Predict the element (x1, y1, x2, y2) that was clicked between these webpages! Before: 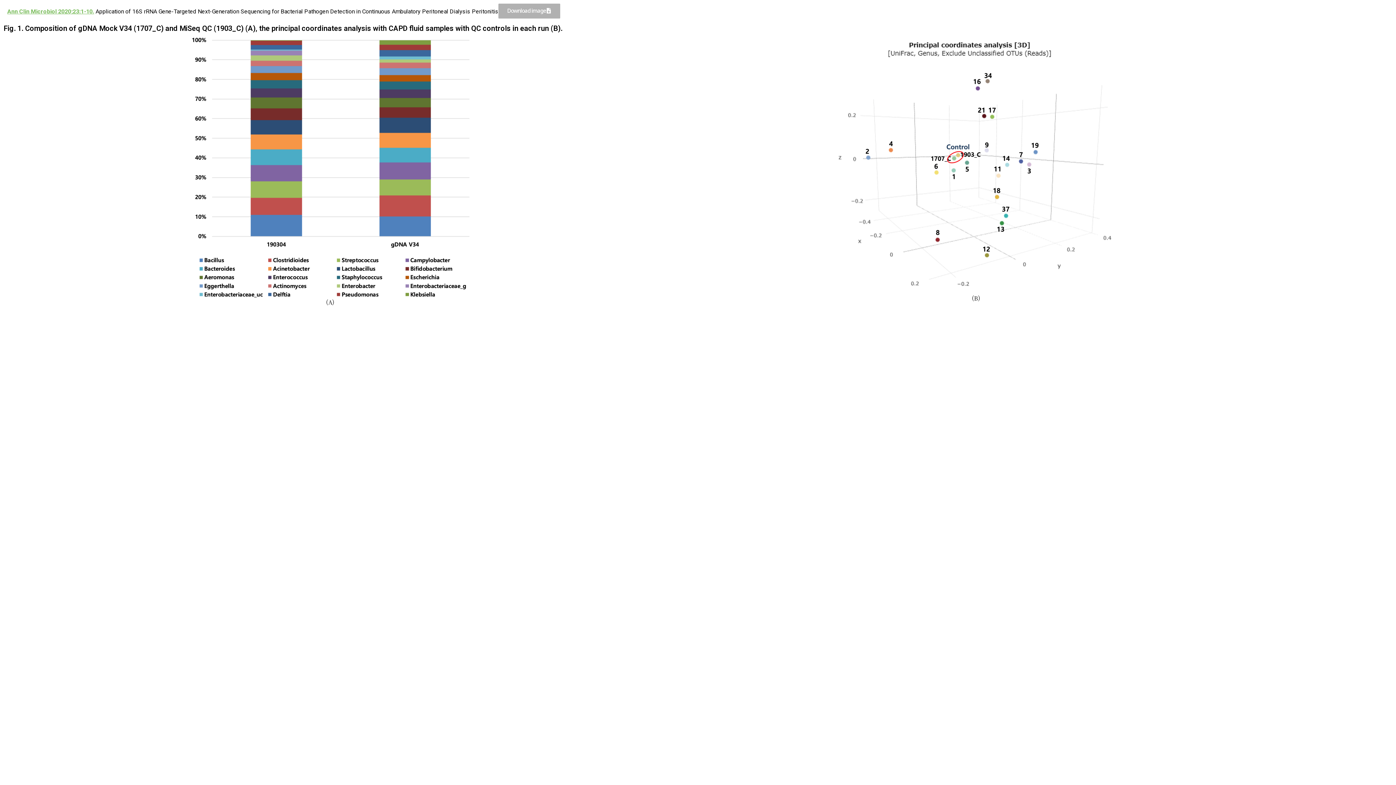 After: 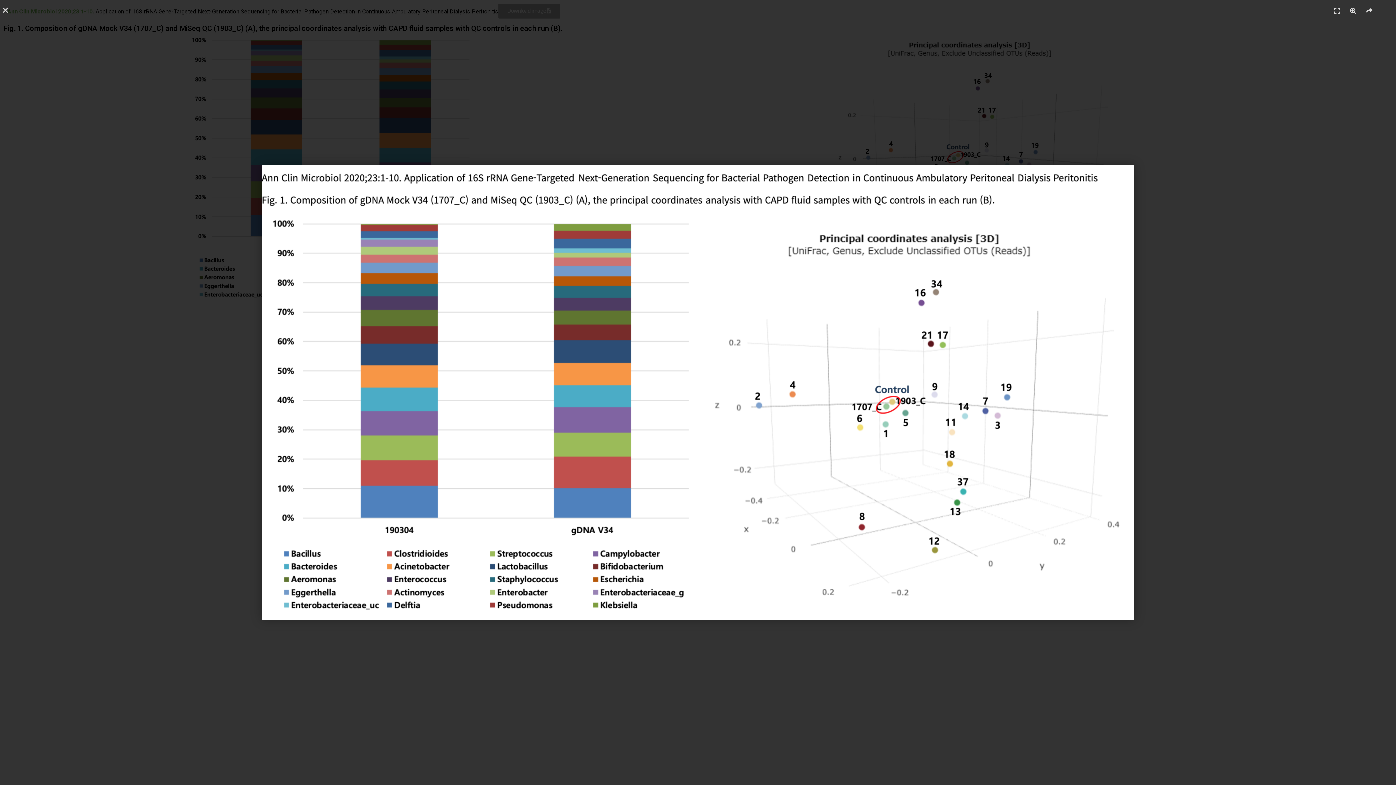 Action: bbox: (498, 3, 560, 18) label: Download image